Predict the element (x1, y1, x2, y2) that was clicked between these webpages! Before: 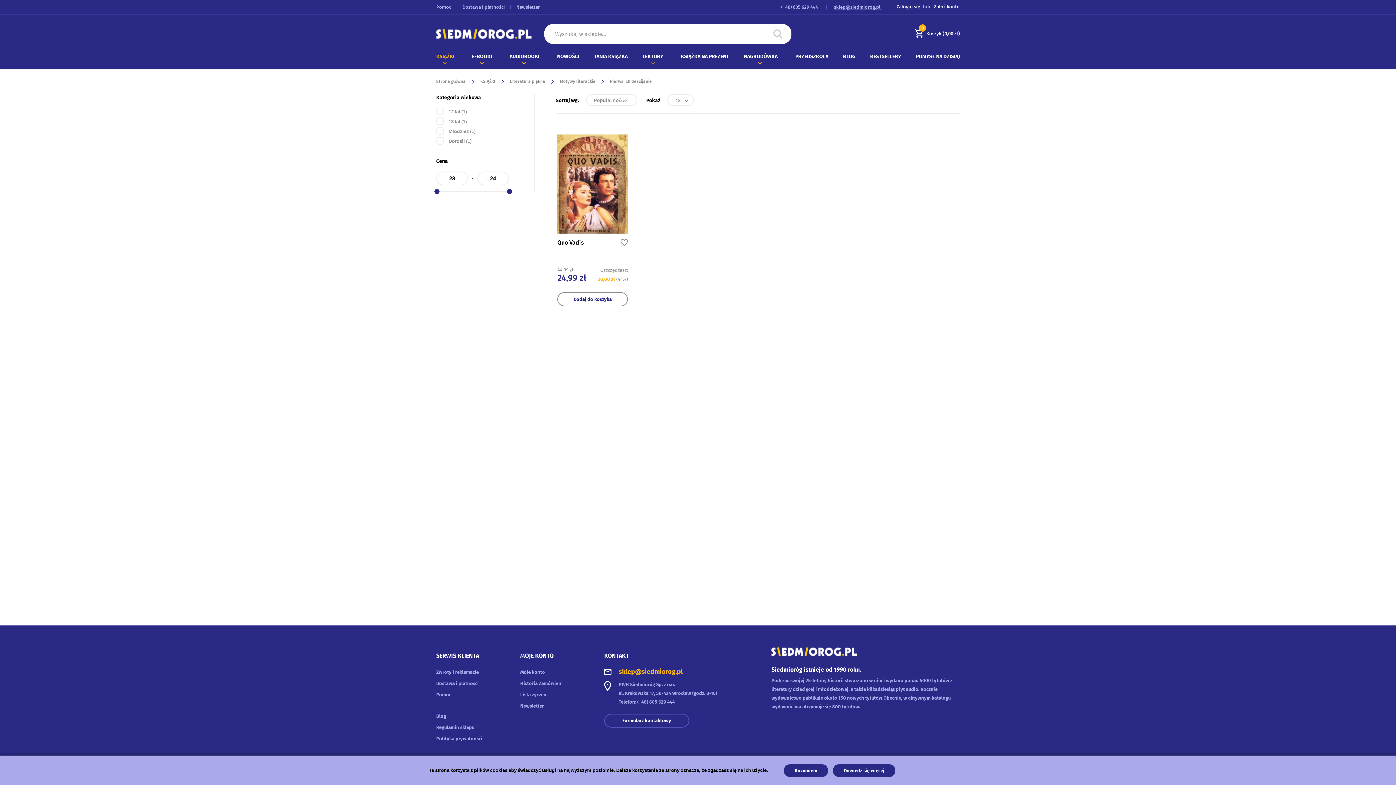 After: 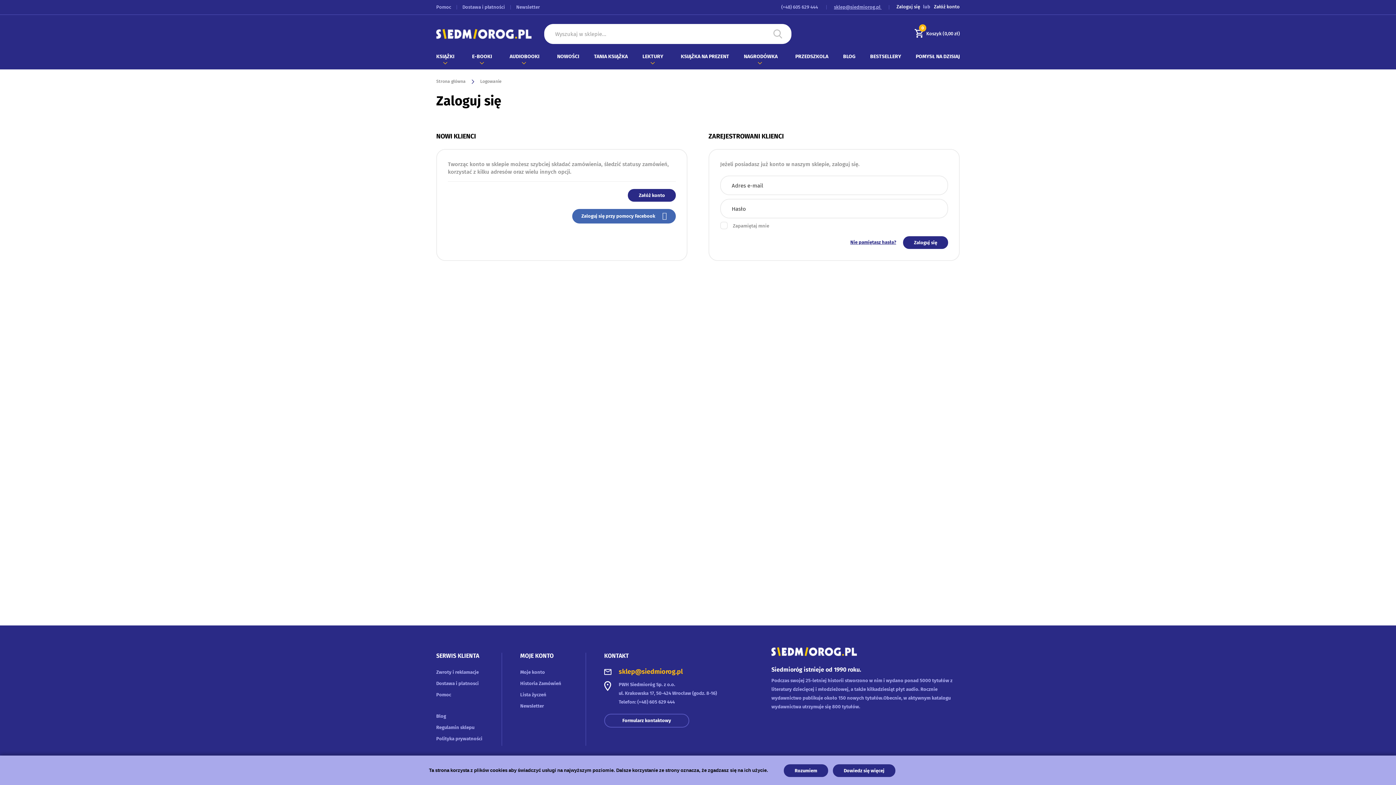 Action: bbox: (520, 692, 546, 697) label: Lista życzeń